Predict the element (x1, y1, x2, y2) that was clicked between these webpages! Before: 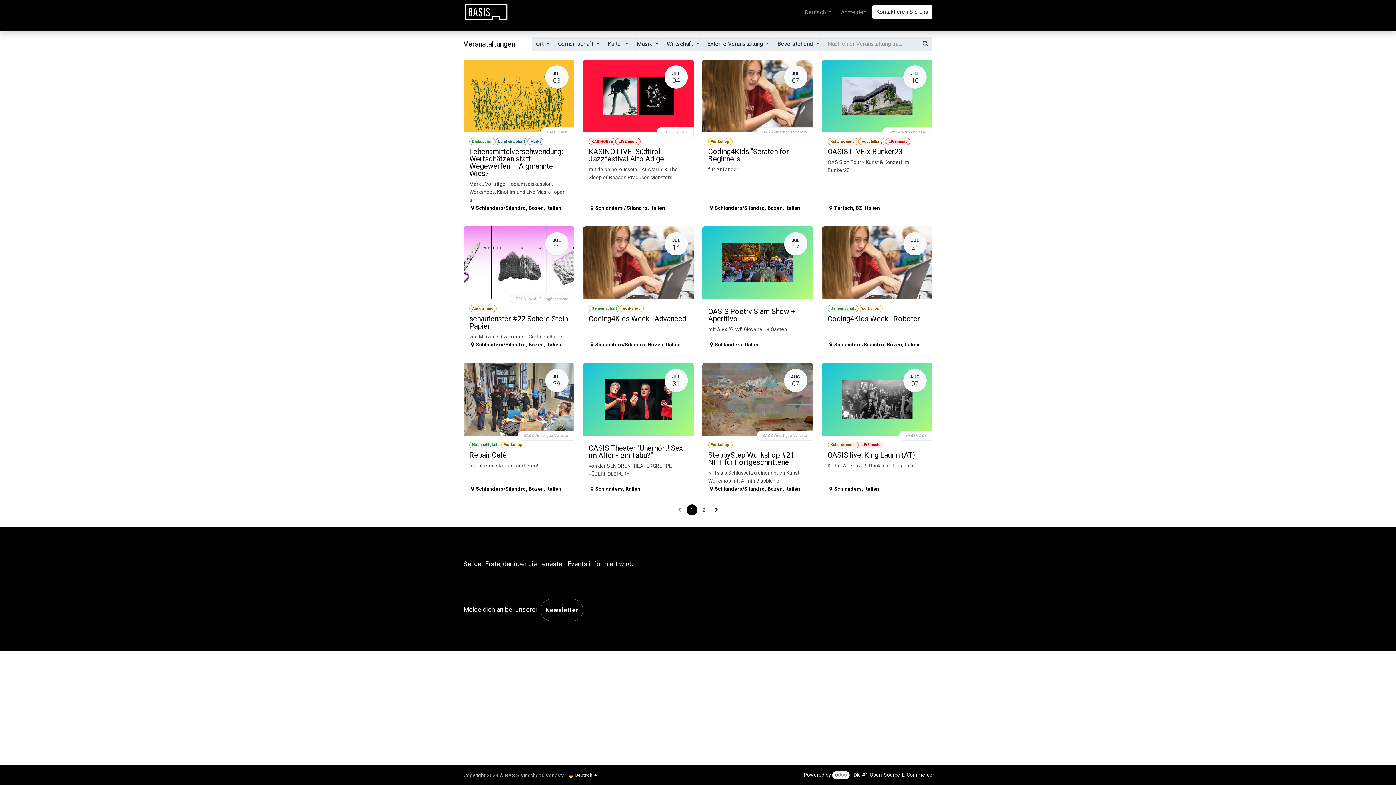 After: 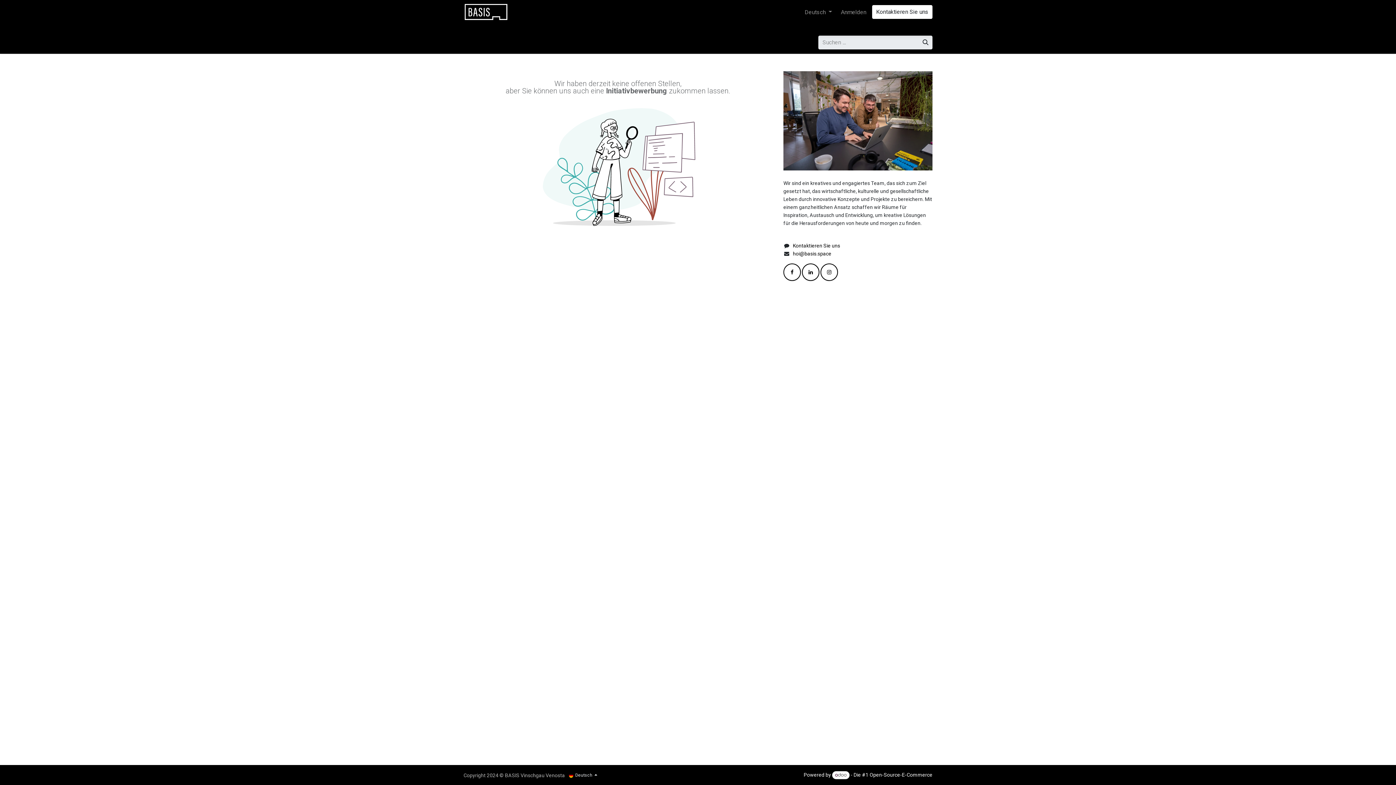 Action: label: Jobs bbox: (679, 4, 698, 19)